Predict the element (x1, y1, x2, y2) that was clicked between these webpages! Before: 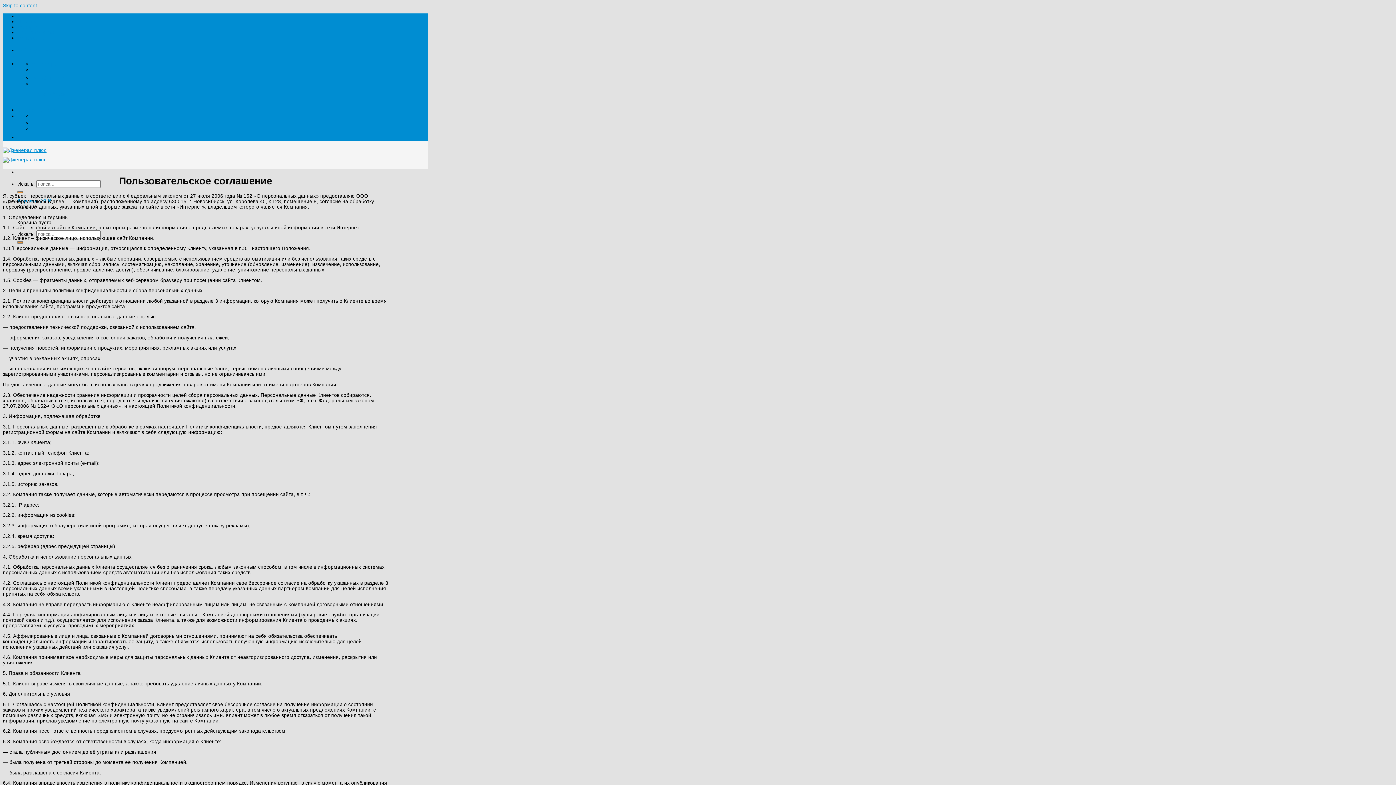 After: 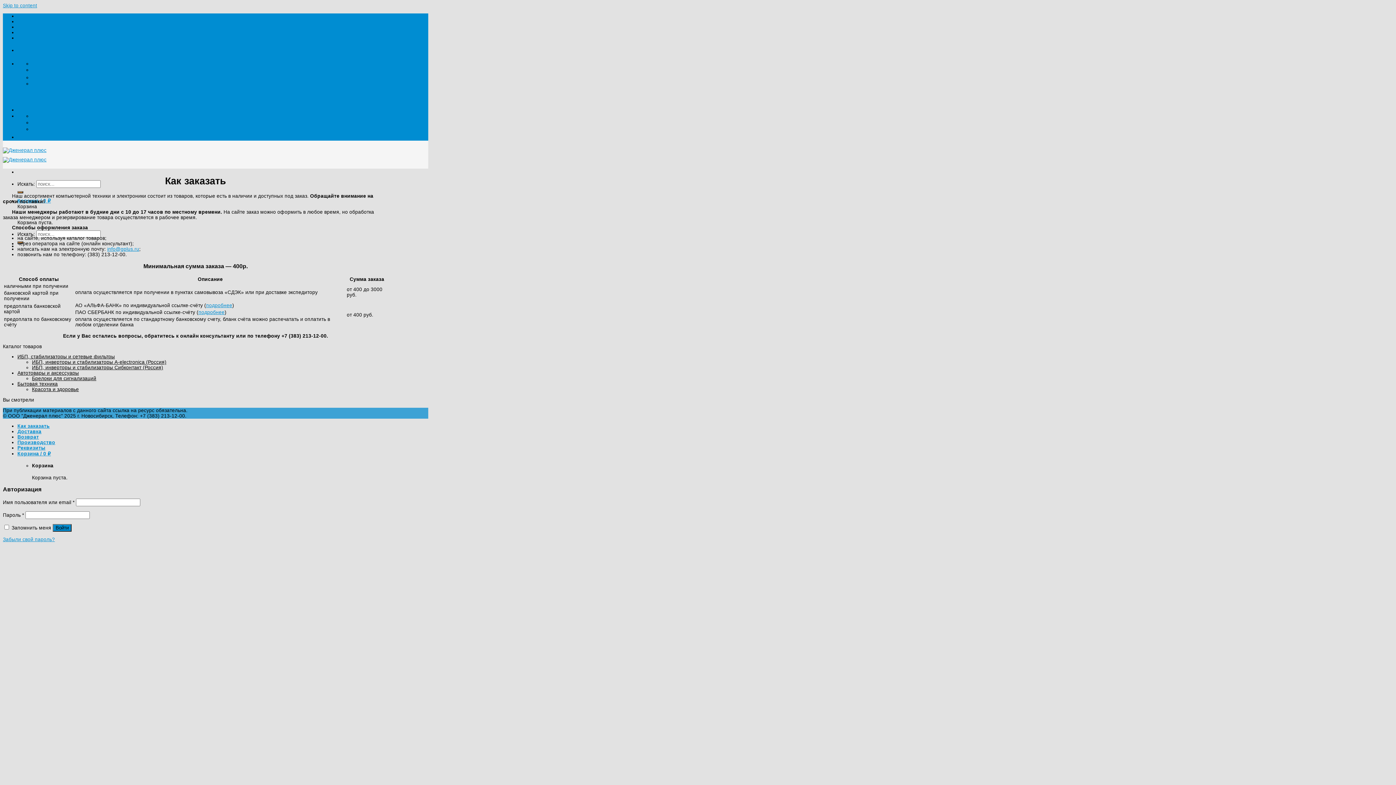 Action: bbox: (17, 13, 49, 18) label: Как заказать